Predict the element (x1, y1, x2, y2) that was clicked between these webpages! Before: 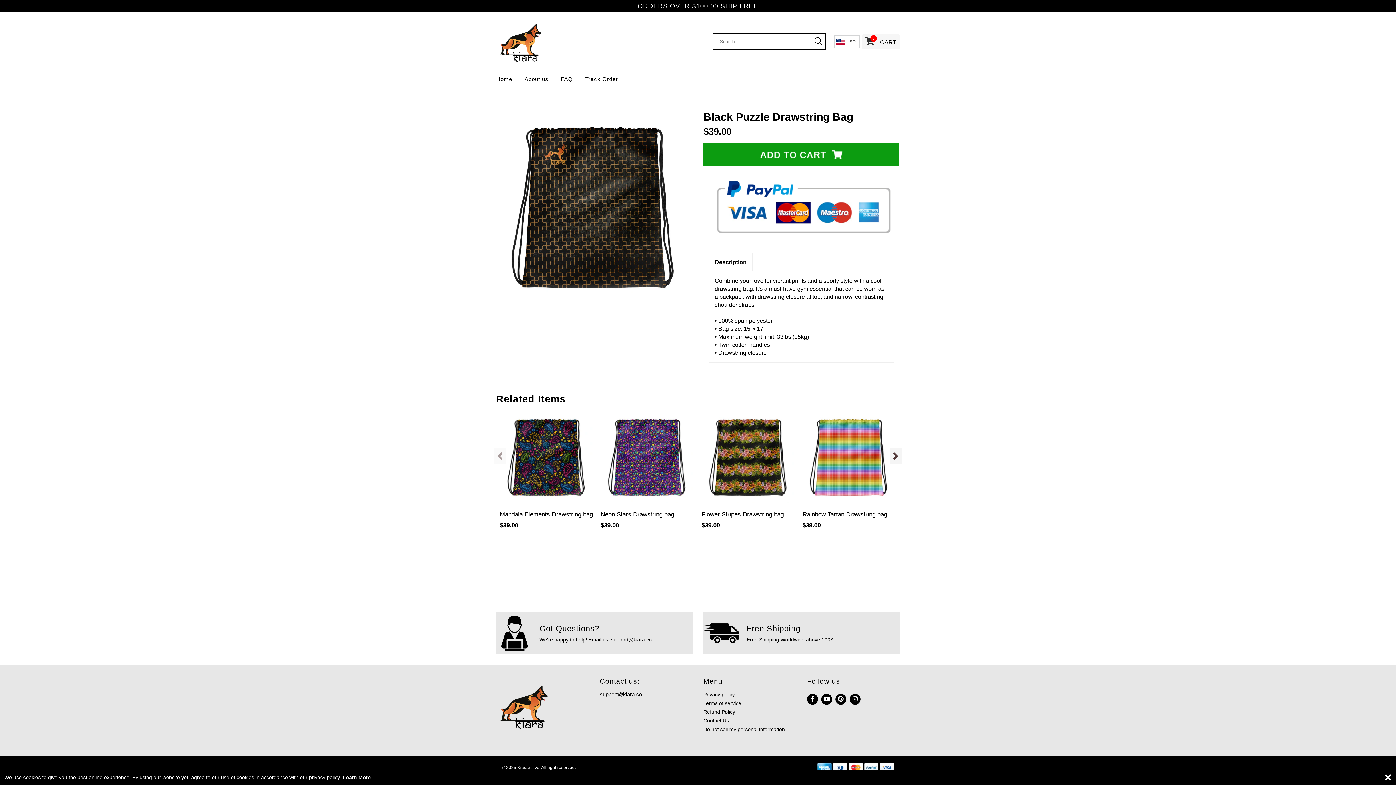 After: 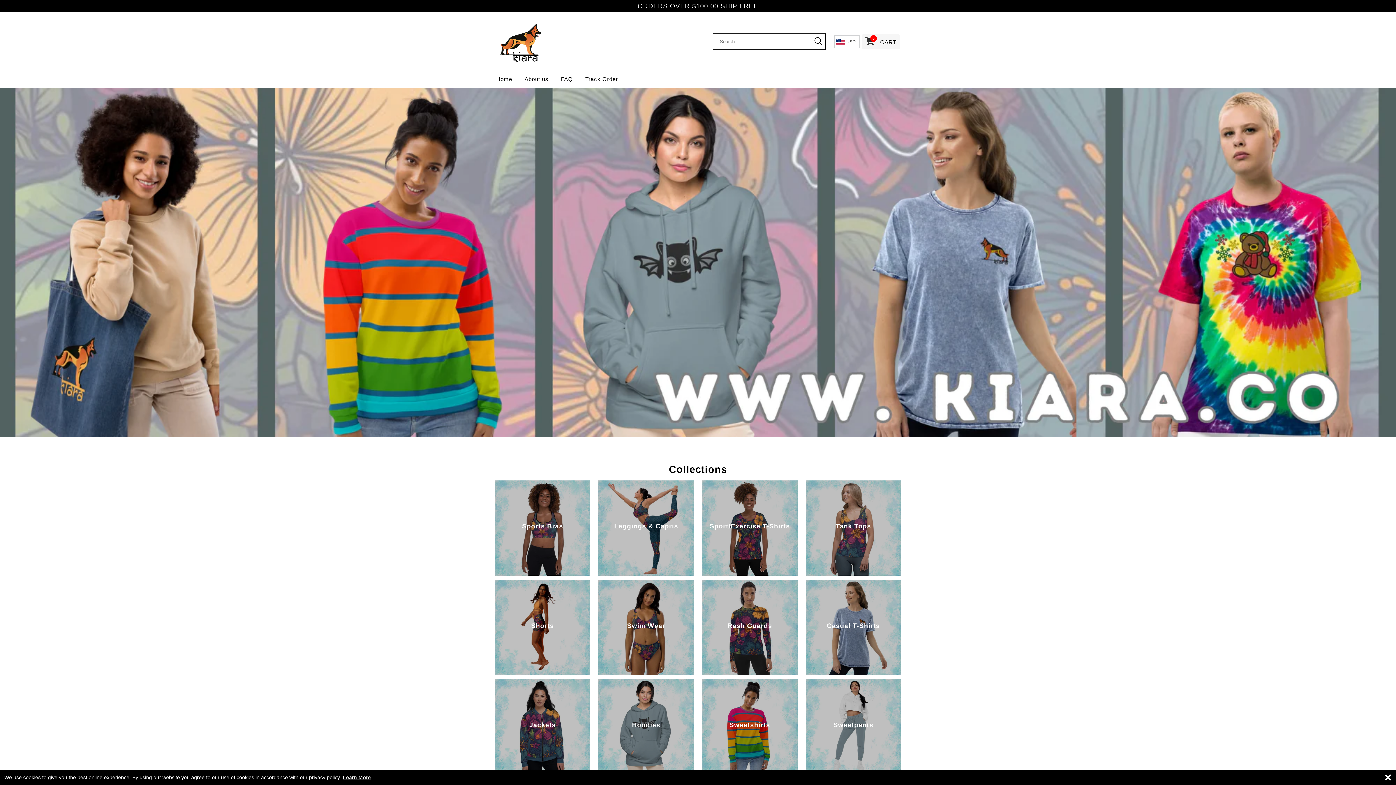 Action: label: Home bbox: (496, 76, 512, 81)